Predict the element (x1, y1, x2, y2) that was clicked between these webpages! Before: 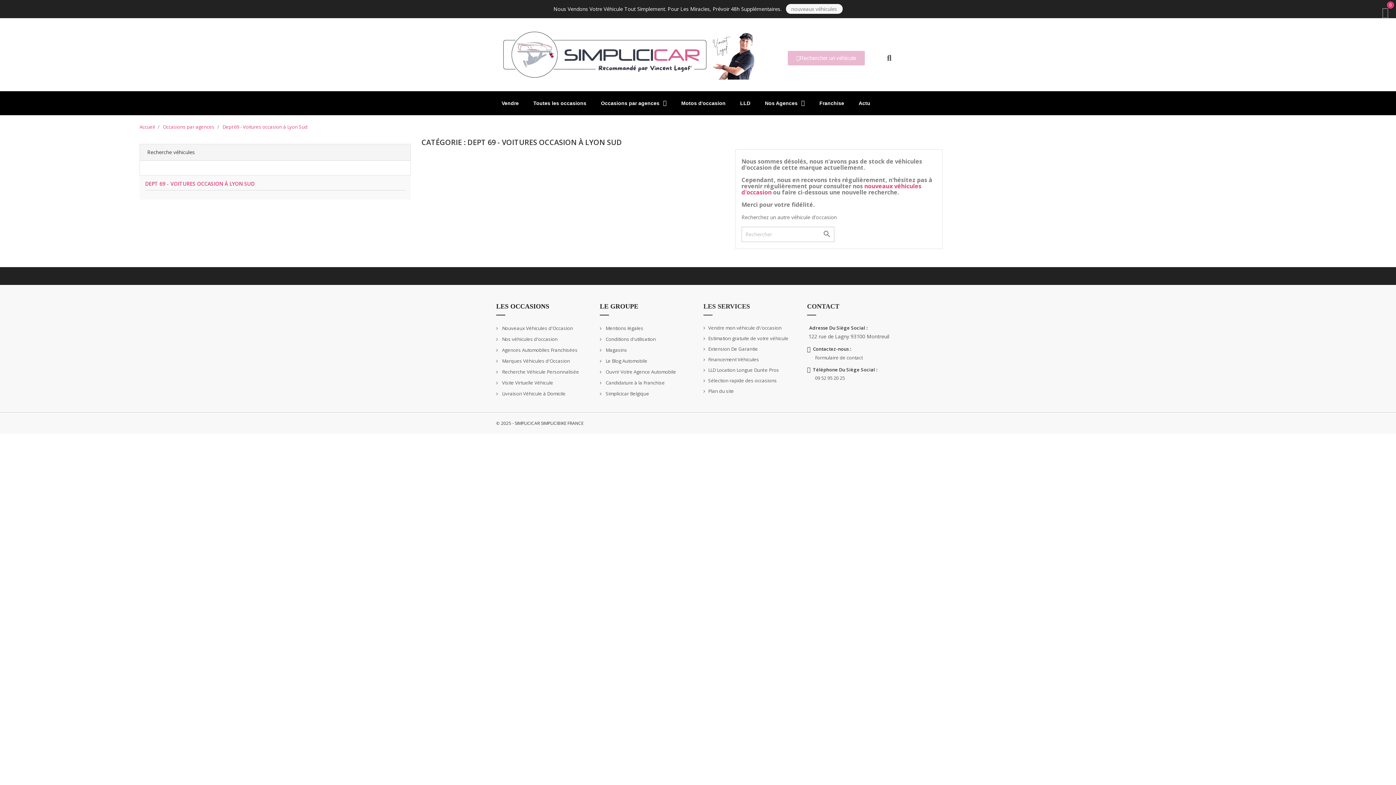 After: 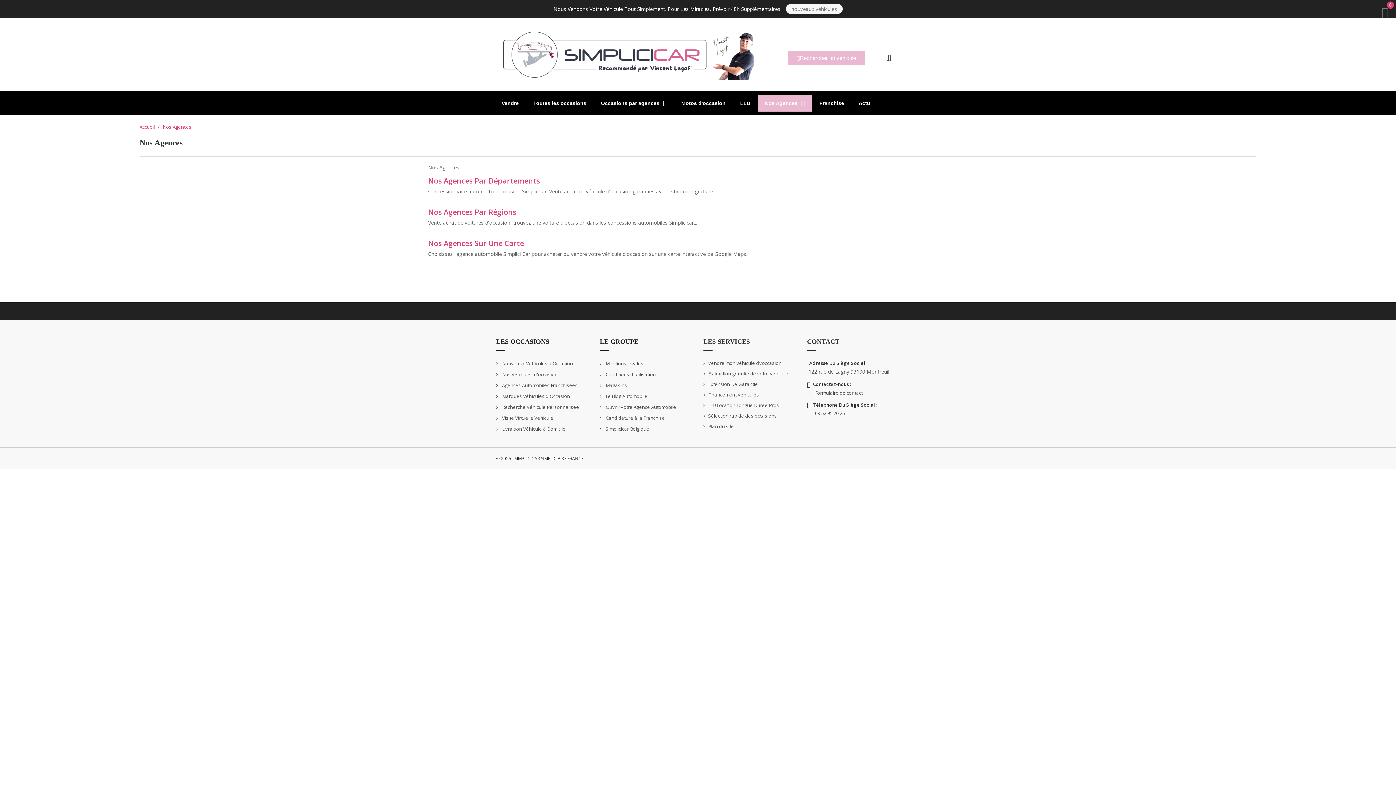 Action: bbox: (496, 346, 577, 353) label:  Agences Automobiles Franchisées